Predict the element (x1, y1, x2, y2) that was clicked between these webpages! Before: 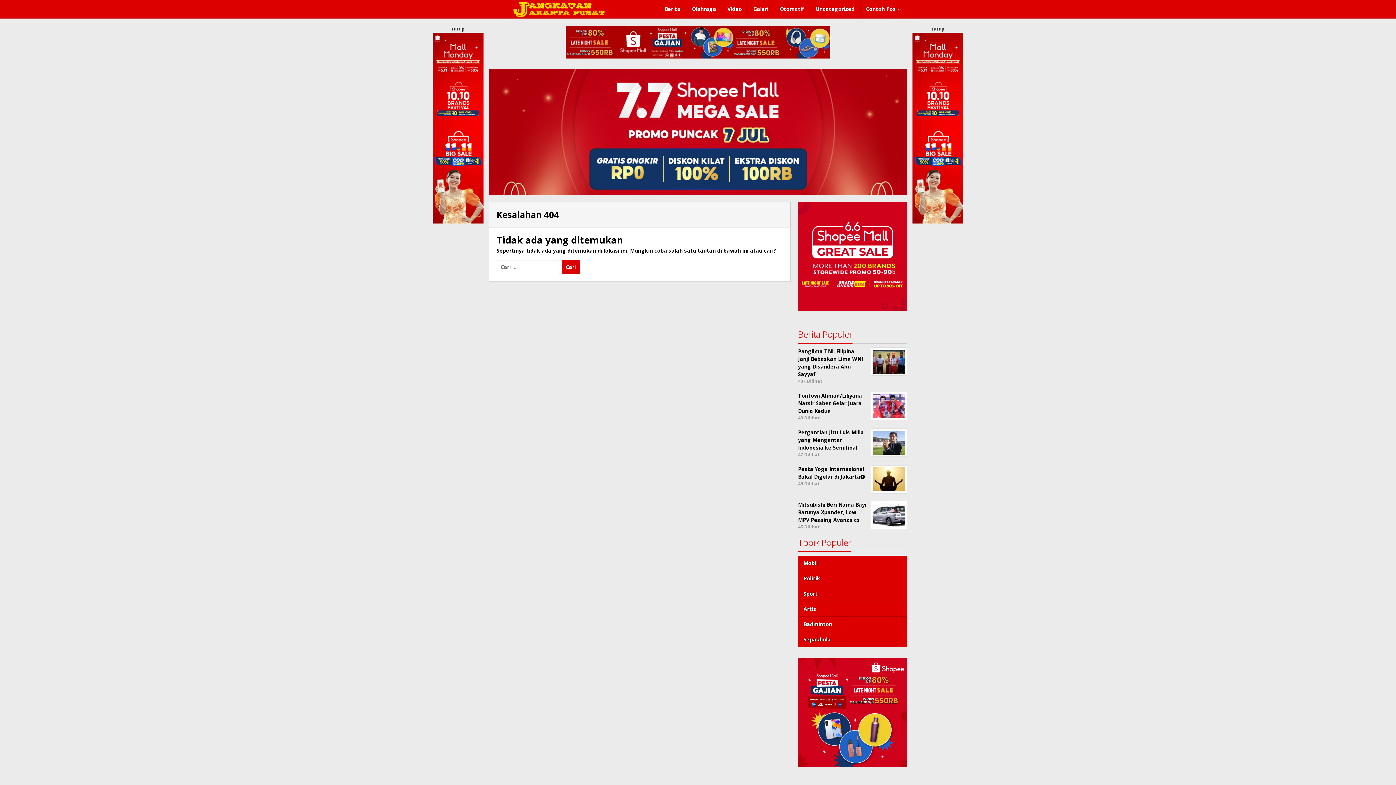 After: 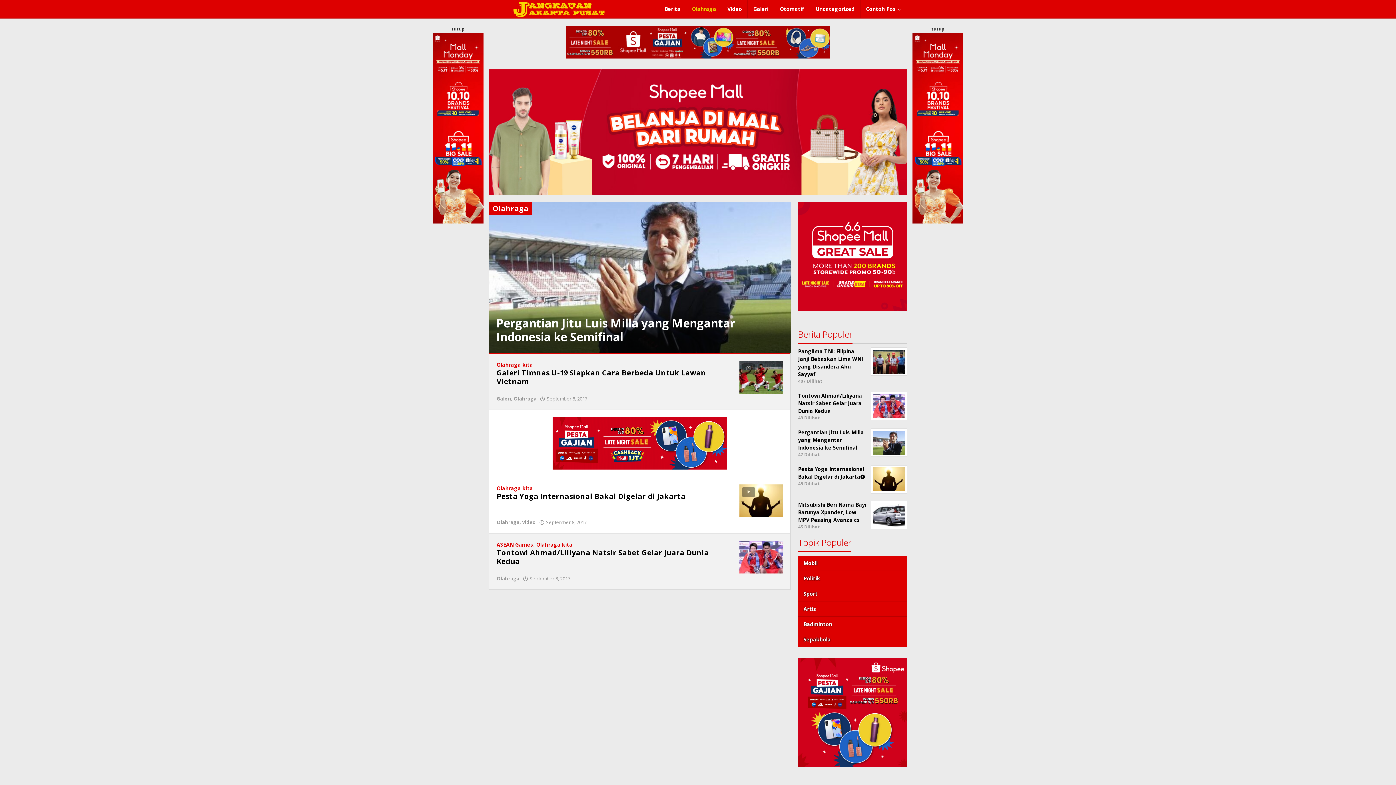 Action: bbox: (686, 0, 722, 18) label: Olahraga